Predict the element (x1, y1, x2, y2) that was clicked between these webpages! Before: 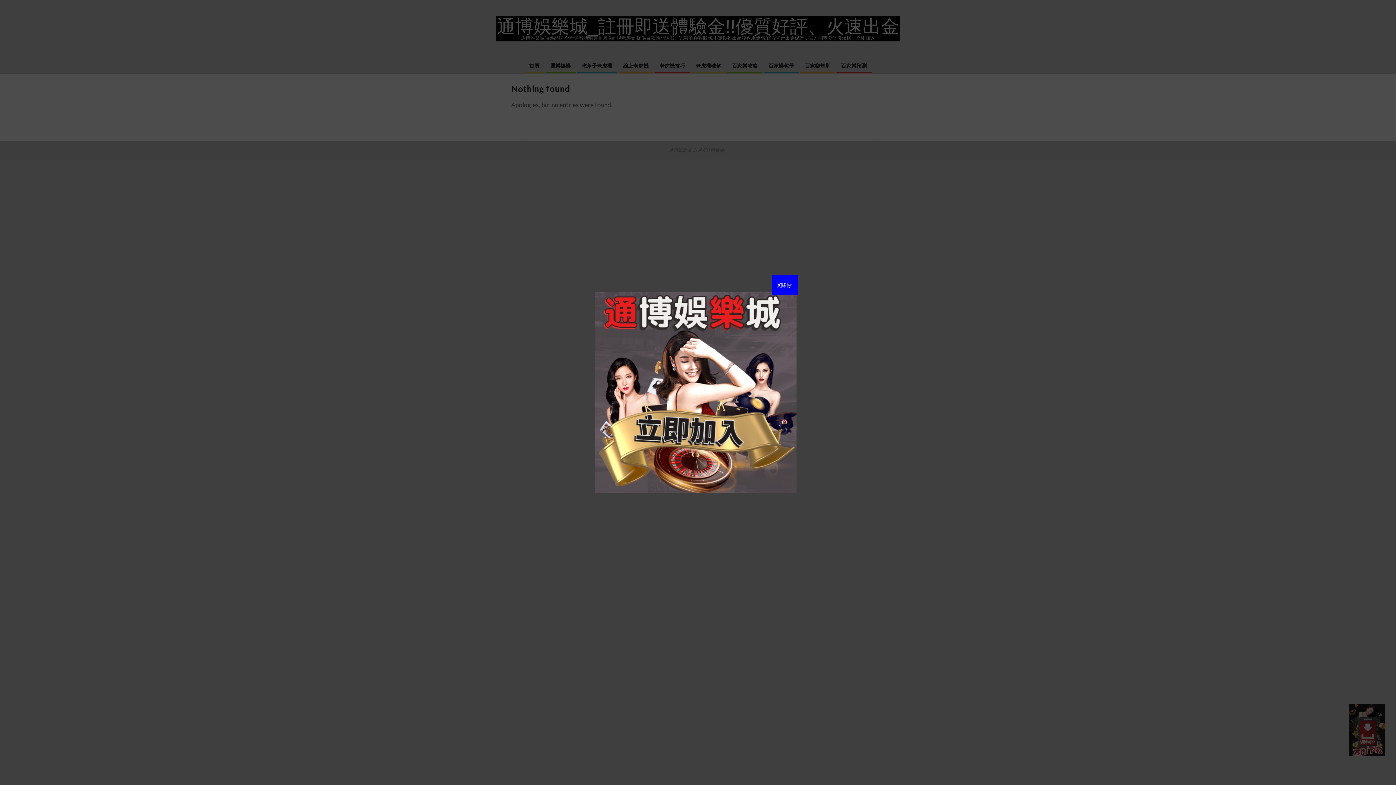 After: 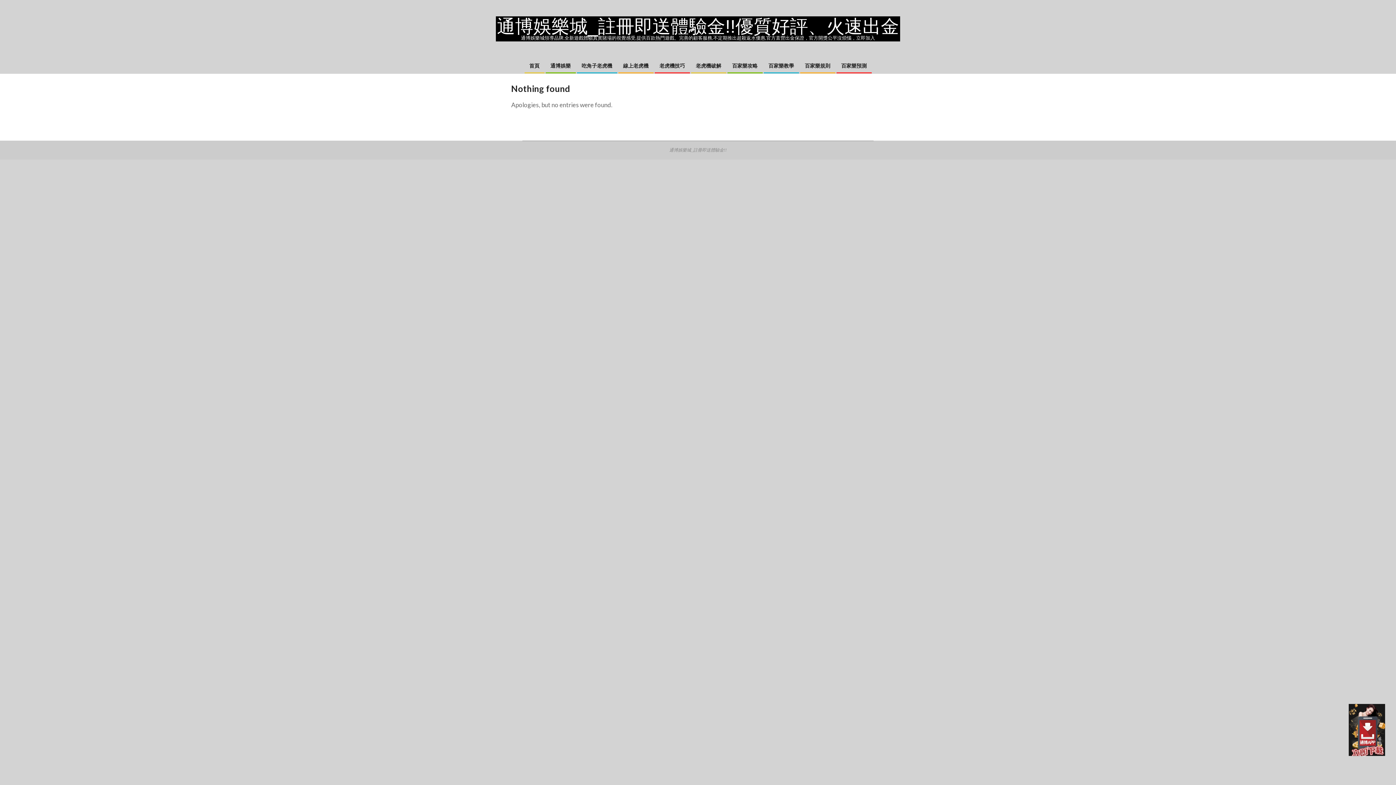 Action: bbox: (772, 275, 798, 295) label: X關閉